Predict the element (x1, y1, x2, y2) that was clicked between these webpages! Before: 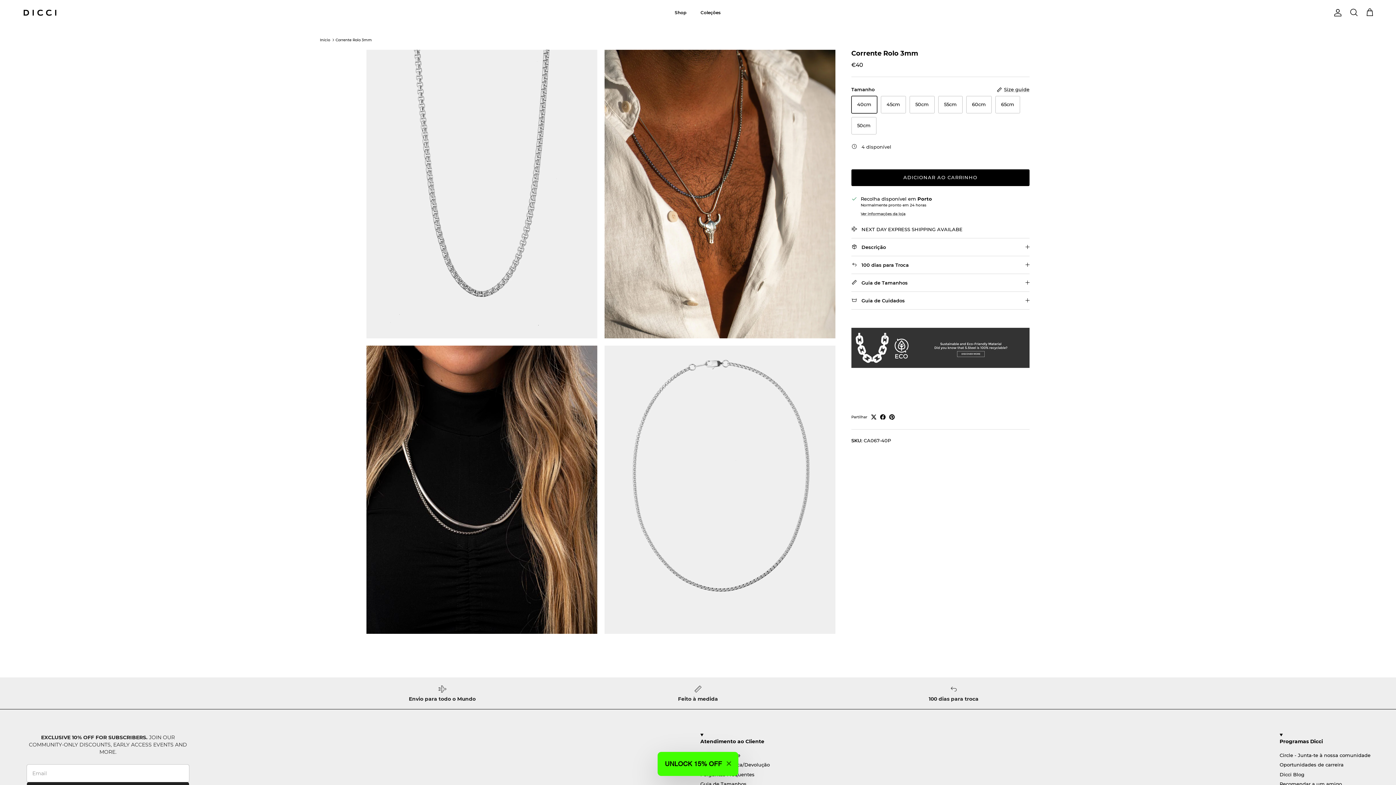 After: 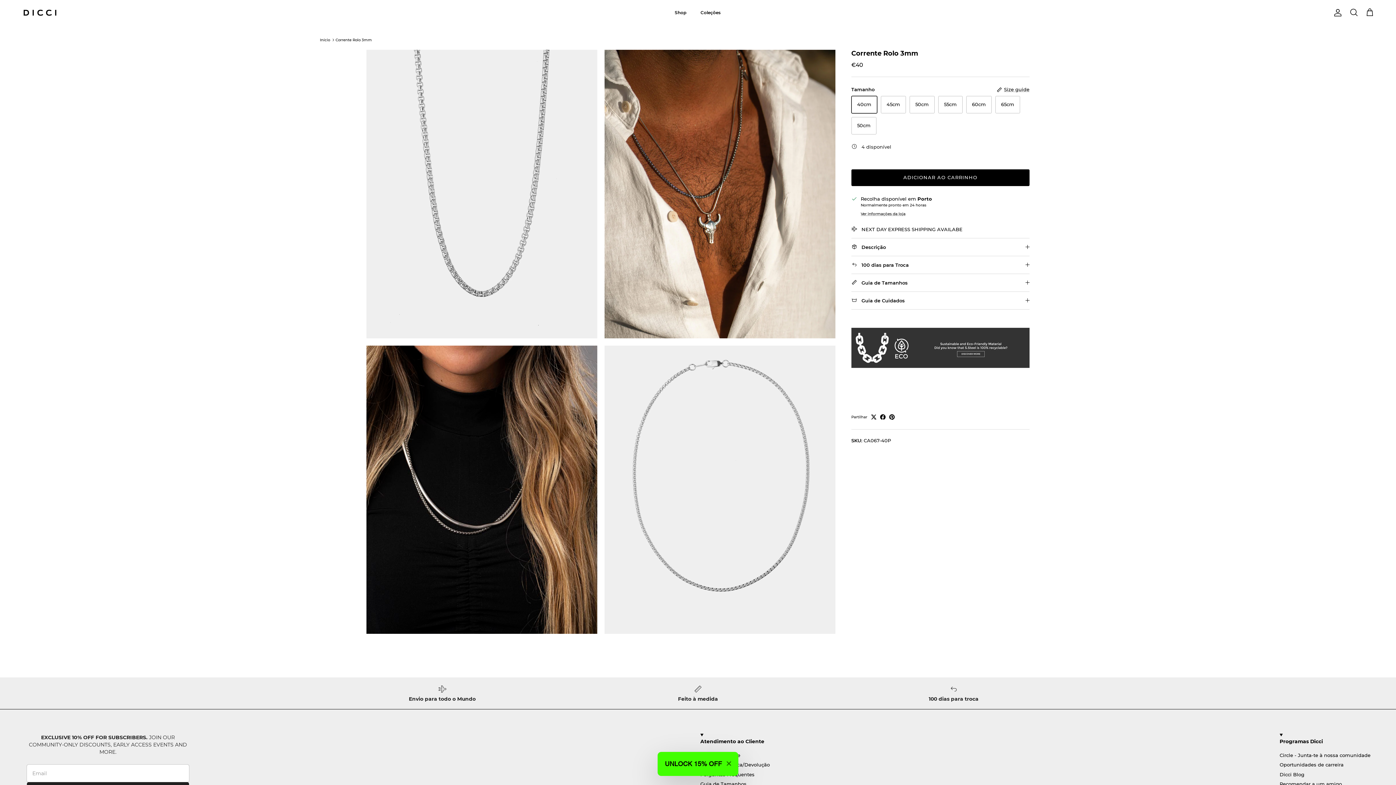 Action: bbox: (871, 414, 876, 420)